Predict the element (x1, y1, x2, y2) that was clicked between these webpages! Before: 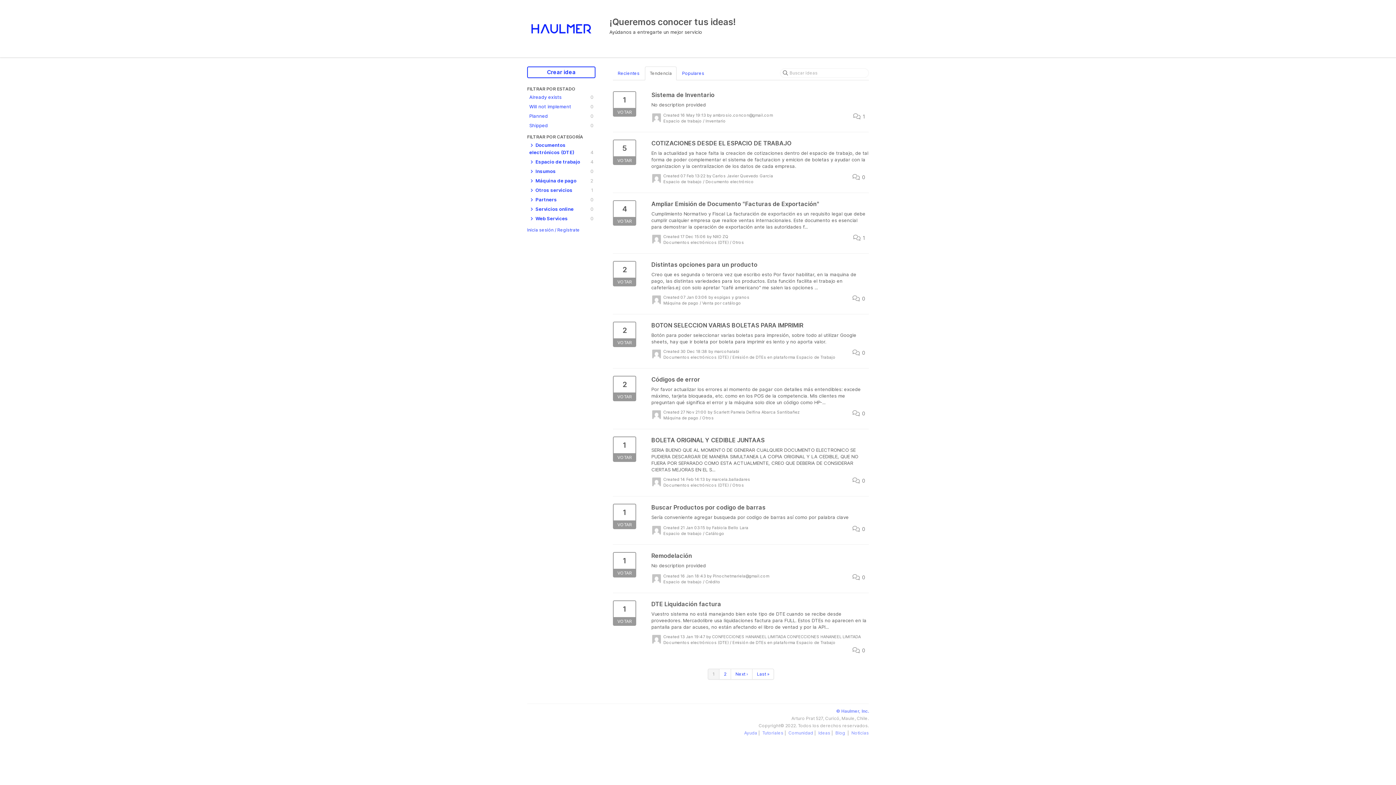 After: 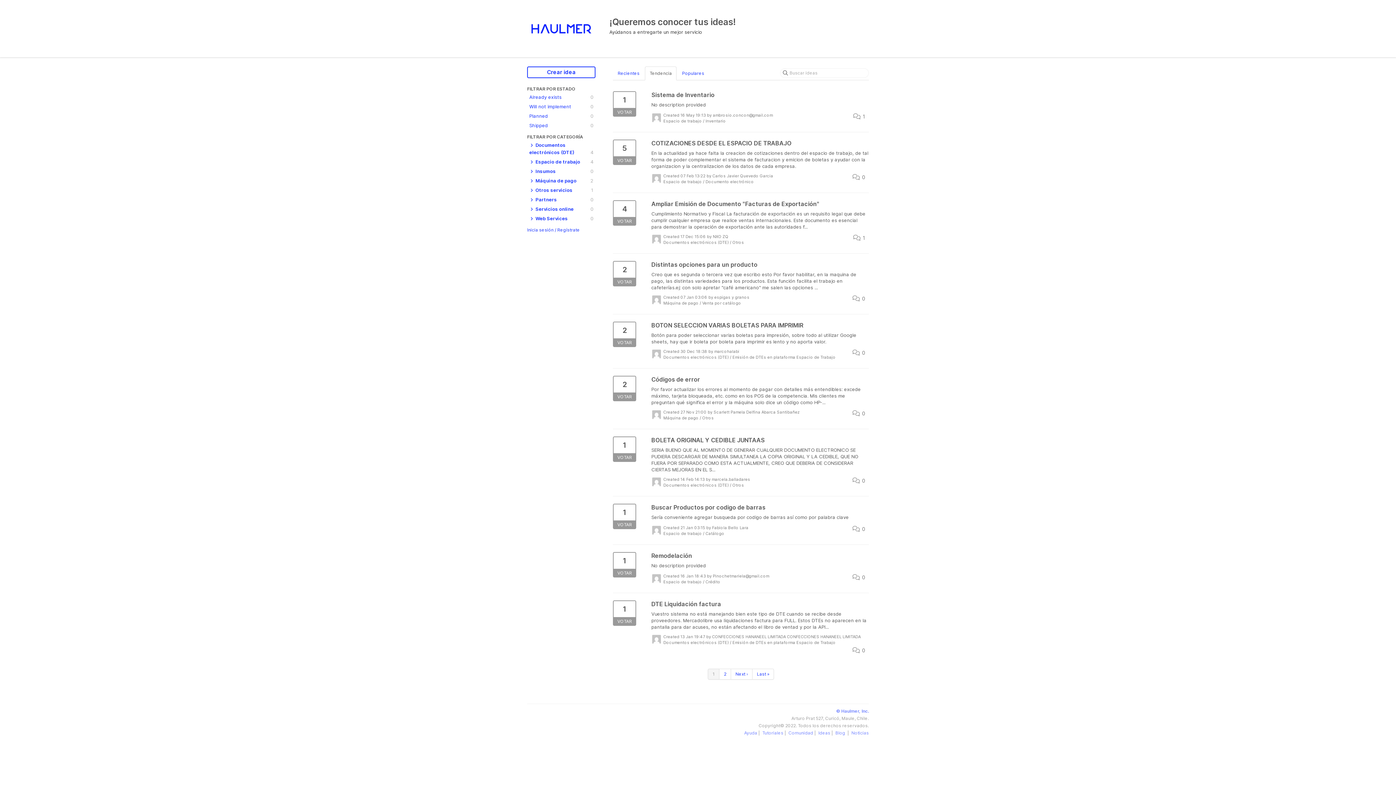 Action: label: Ayuda bbox: (744, 730, 757, 735)